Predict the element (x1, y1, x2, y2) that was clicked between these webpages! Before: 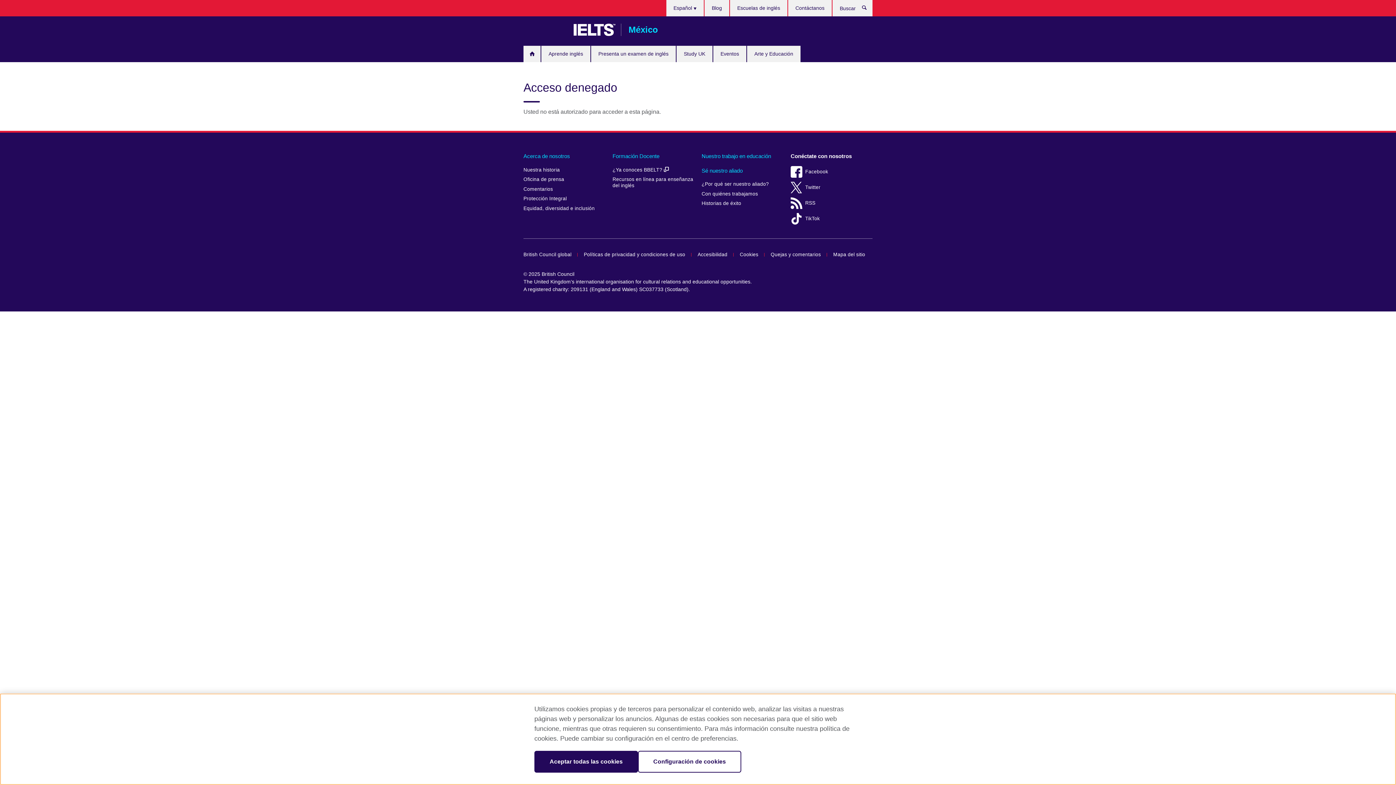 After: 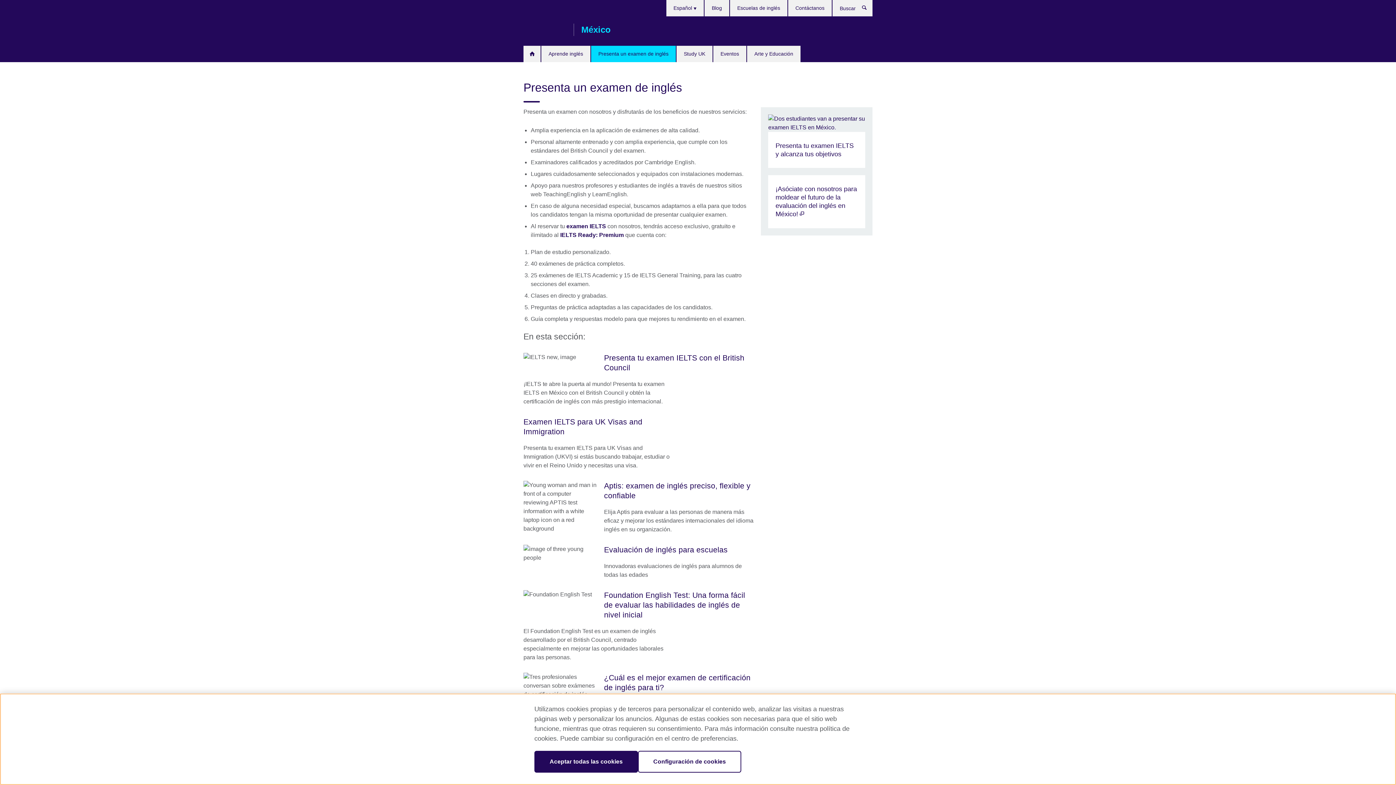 Action: label: Presenta un examen de inglés bbox: (591, 45, 676, 62)